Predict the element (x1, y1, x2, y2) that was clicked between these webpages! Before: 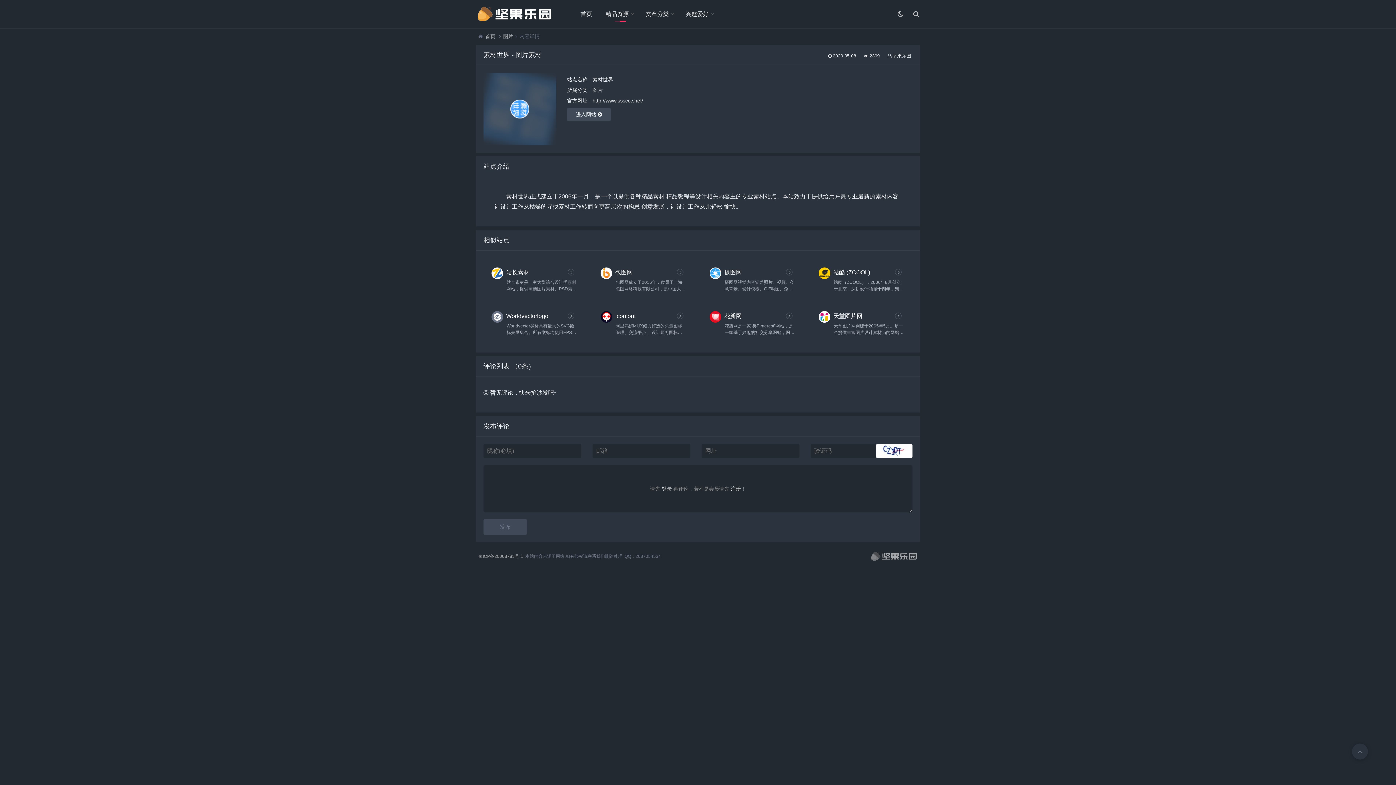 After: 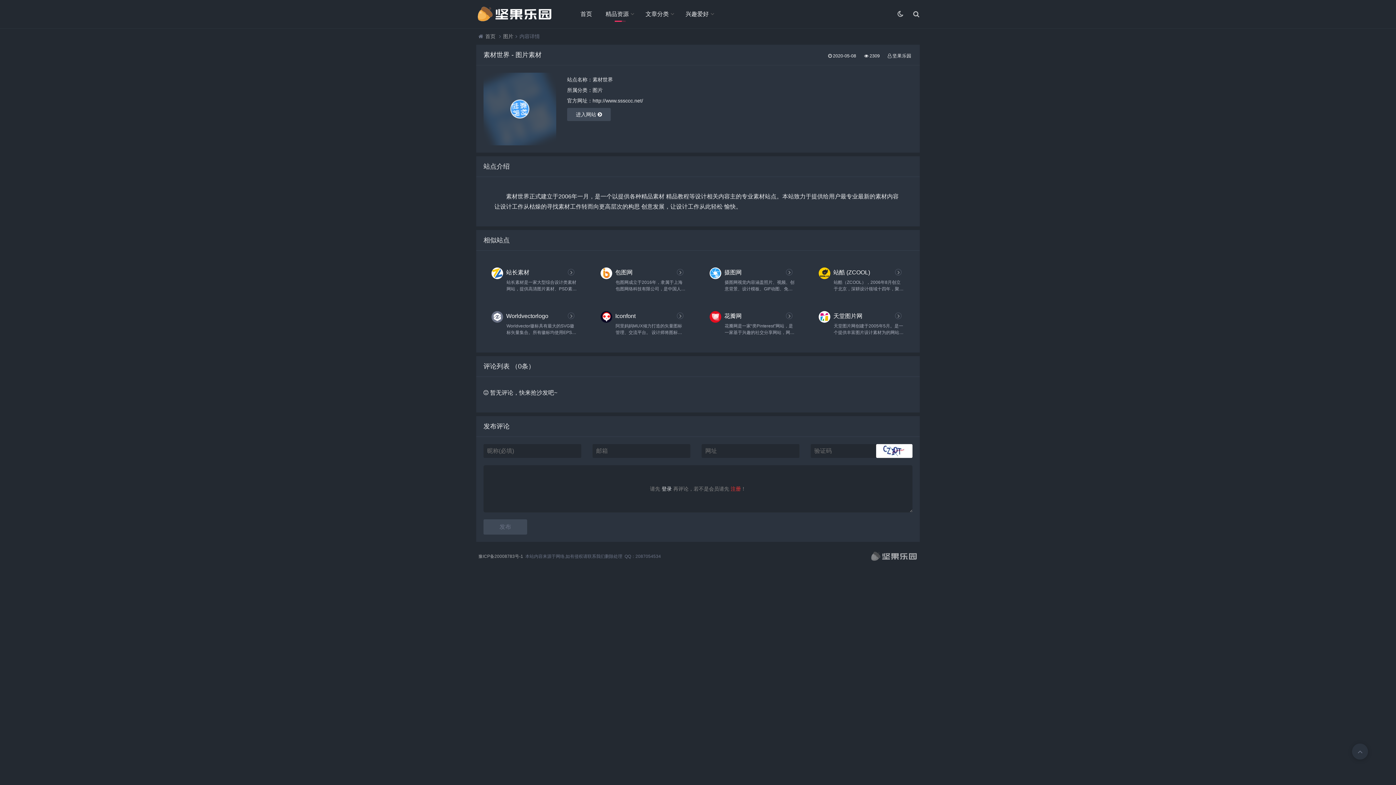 Action: bbox: (730, 486, 741, 492) label: 注册